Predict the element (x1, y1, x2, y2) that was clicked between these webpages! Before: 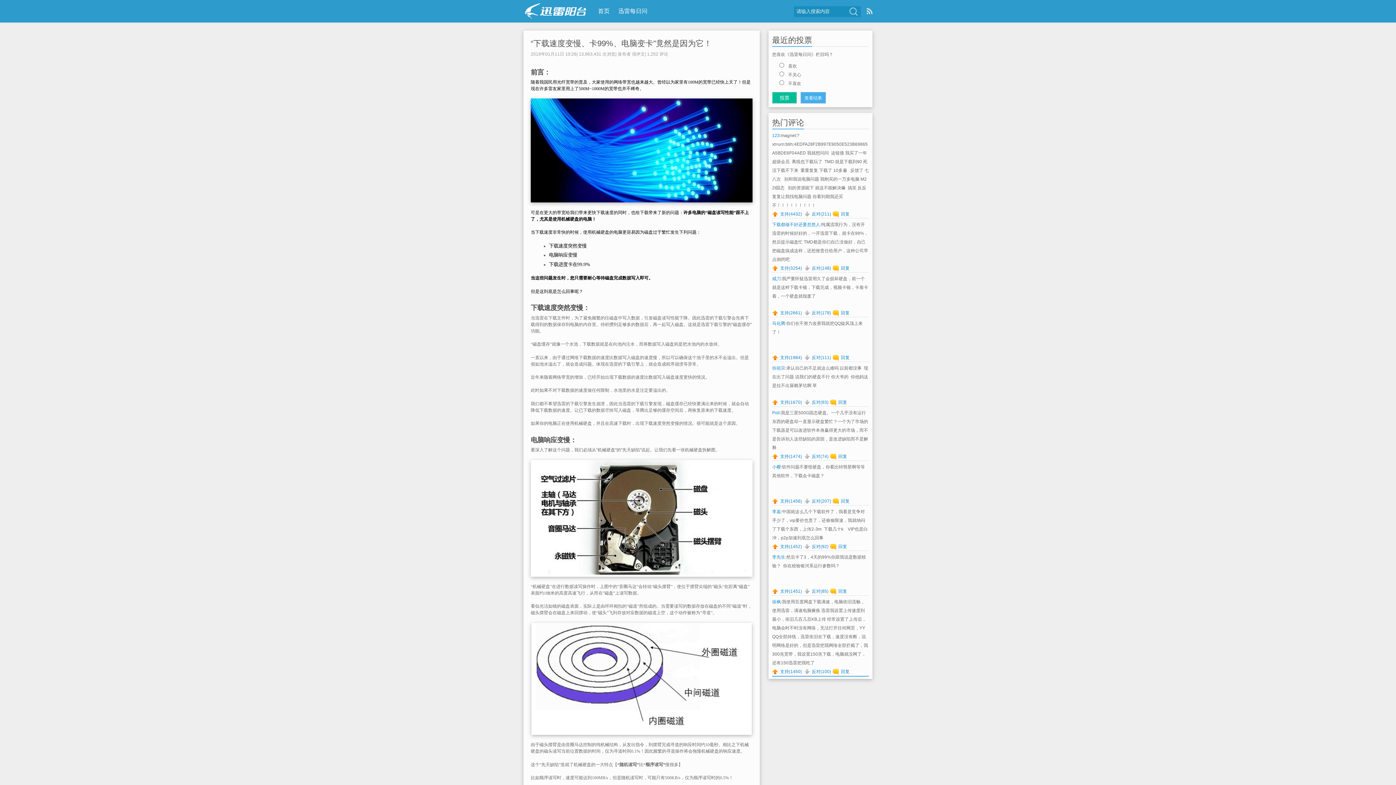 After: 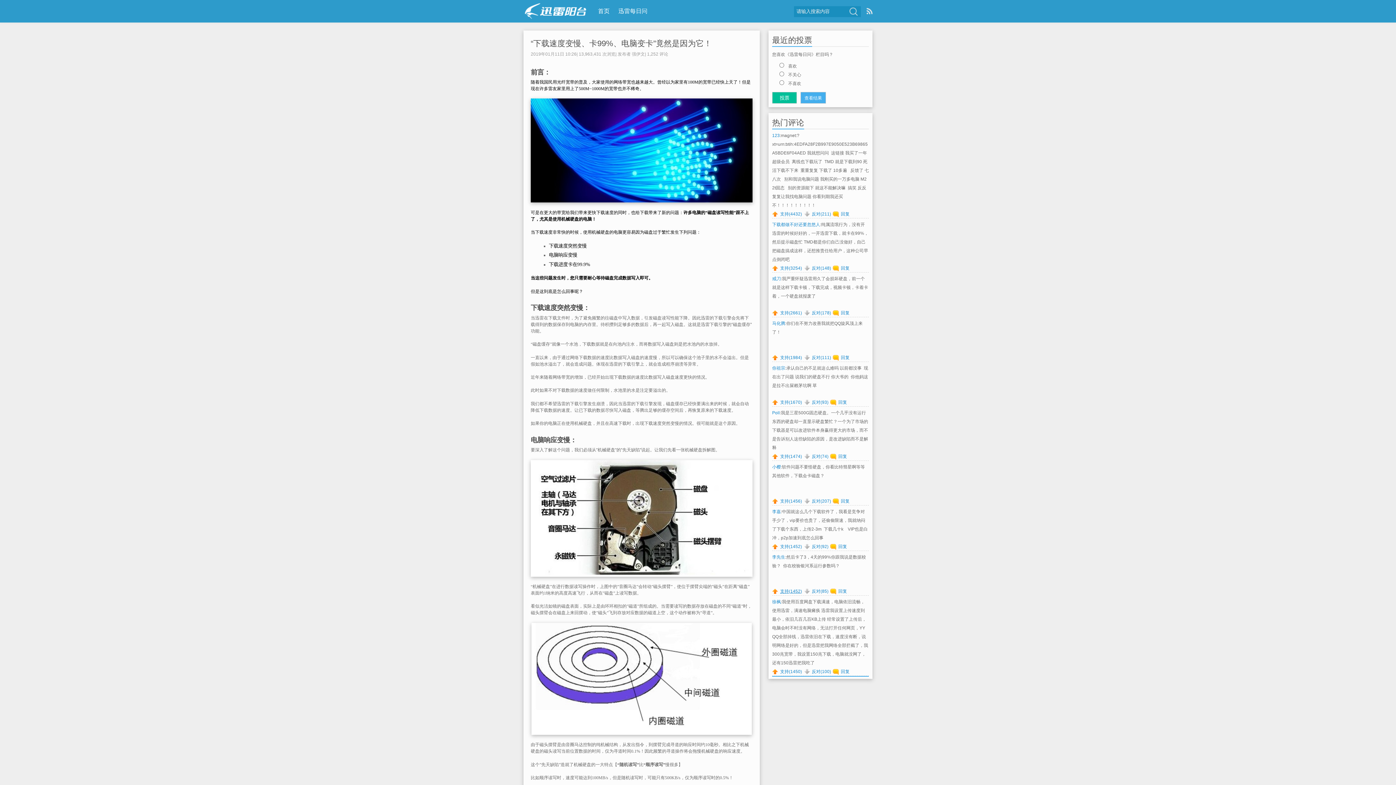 Action: bbox: (772, 589, 802, 594) label: 支持(1451)